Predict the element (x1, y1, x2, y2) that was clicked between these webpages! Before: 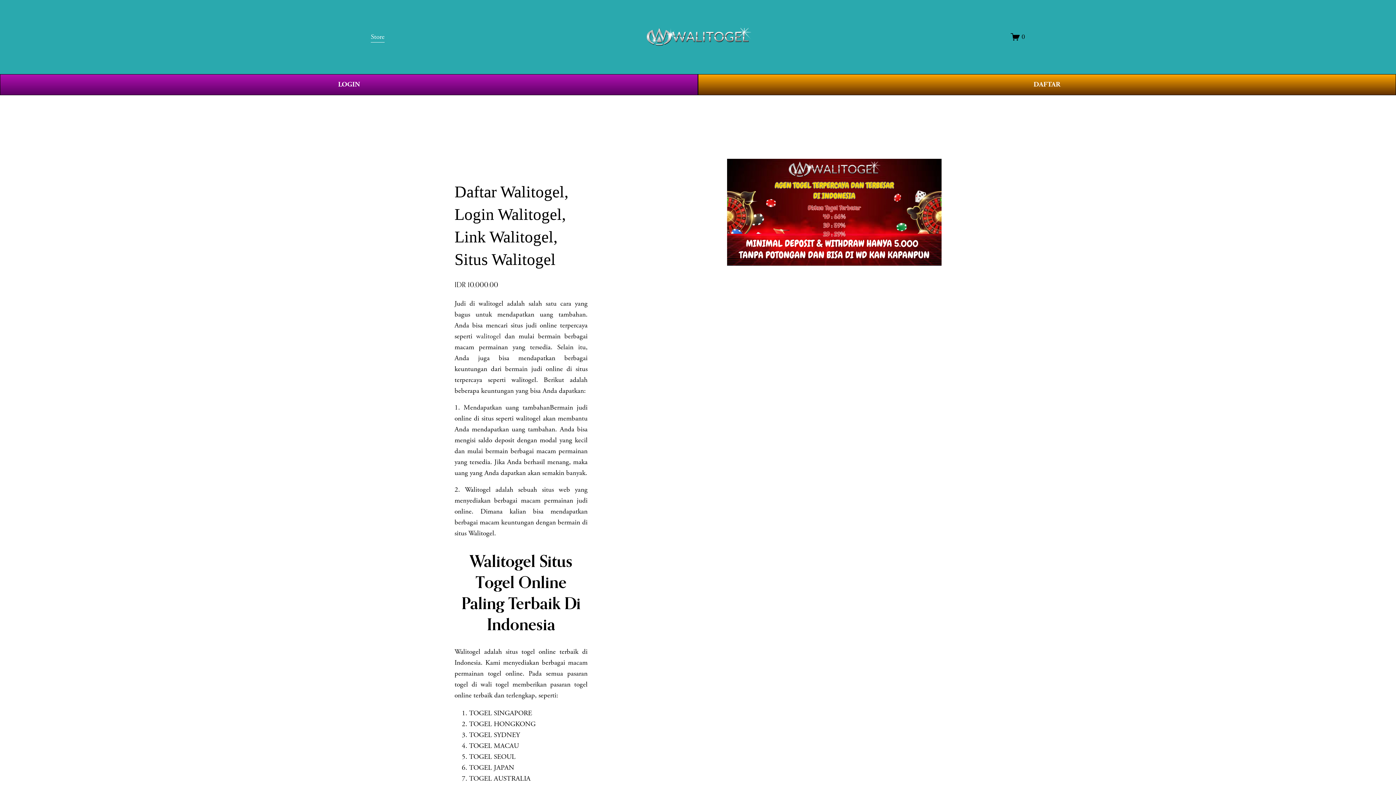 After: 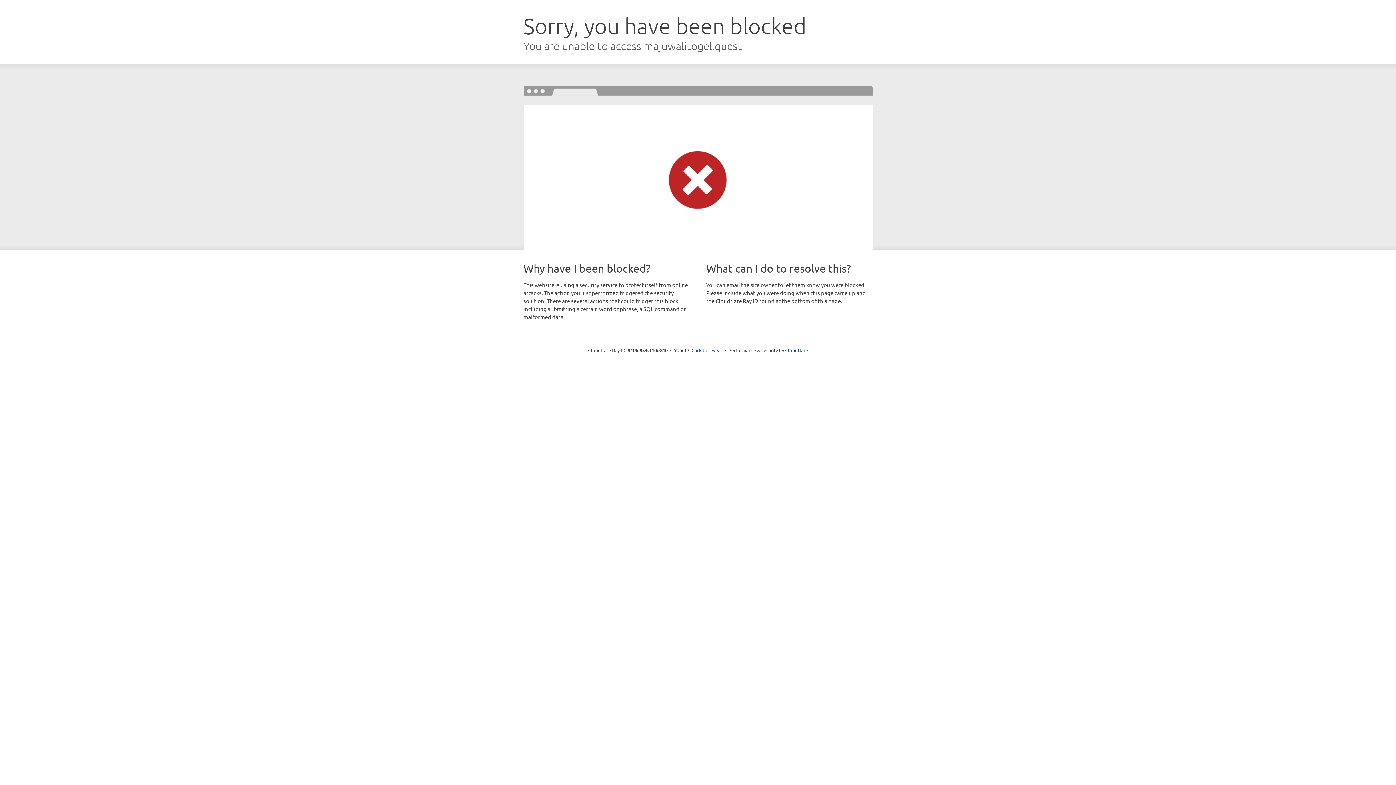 Action: bbox: (0, 74, 698, 95) label: LOGIN